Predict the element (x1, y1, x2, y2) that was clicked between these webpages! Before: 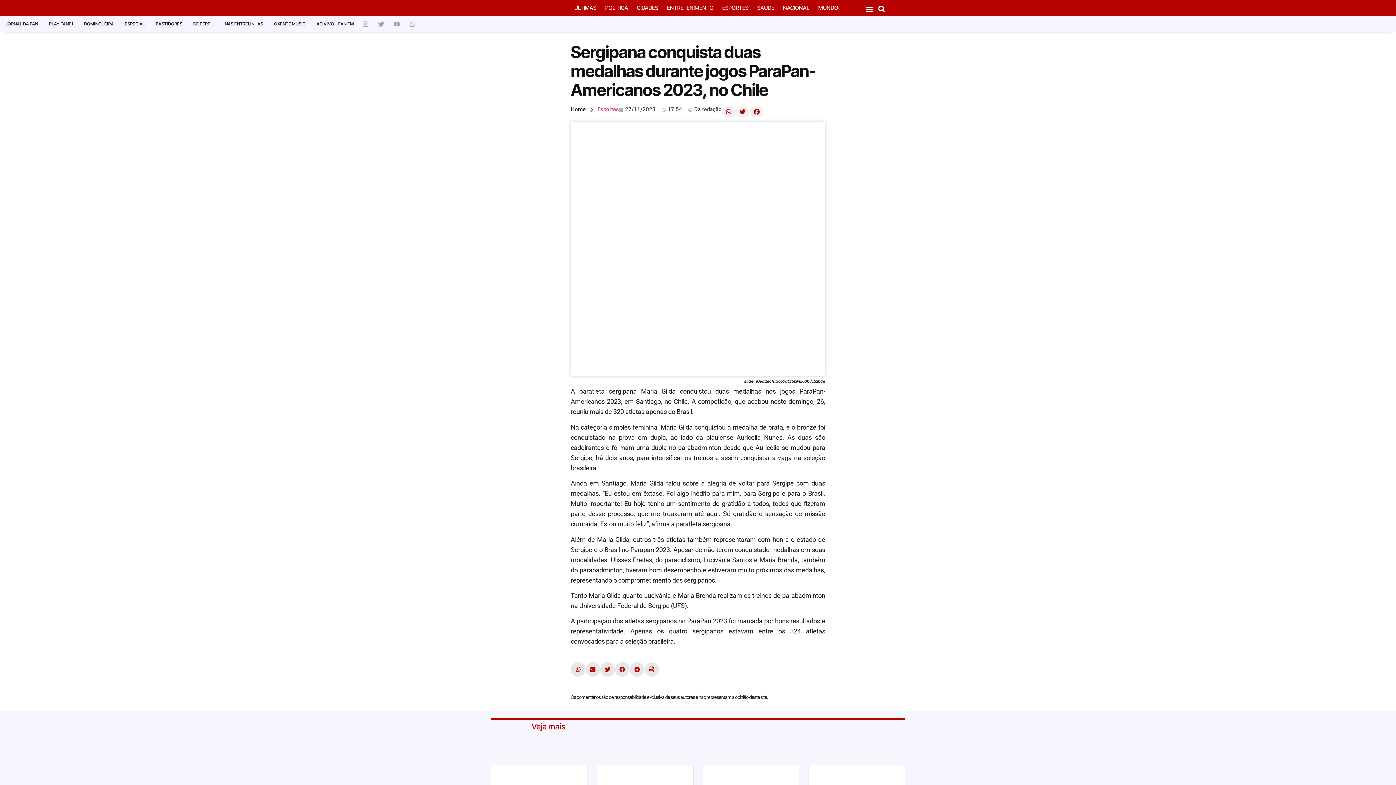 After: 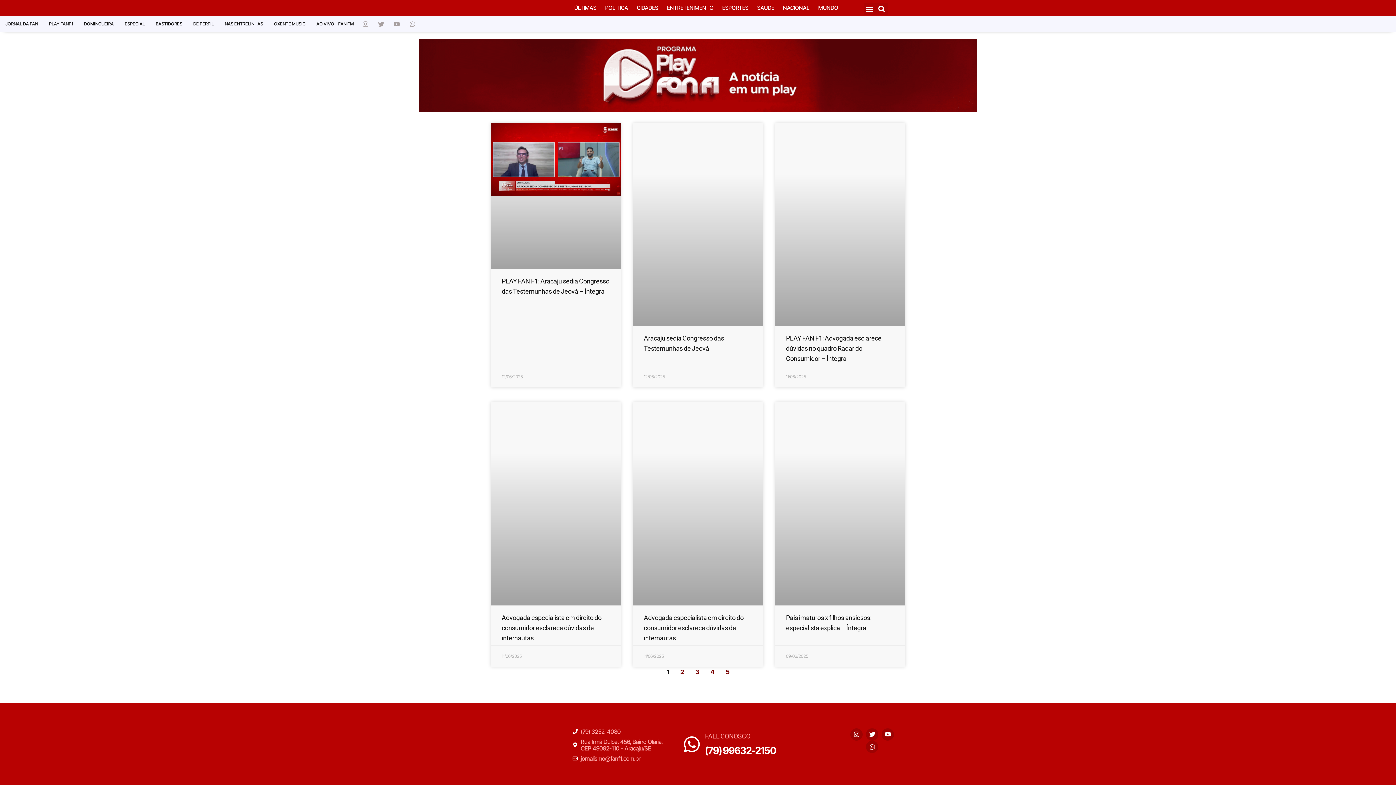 Action: label: PLAY FANF1 bbox: (43, 16, 78, 31)